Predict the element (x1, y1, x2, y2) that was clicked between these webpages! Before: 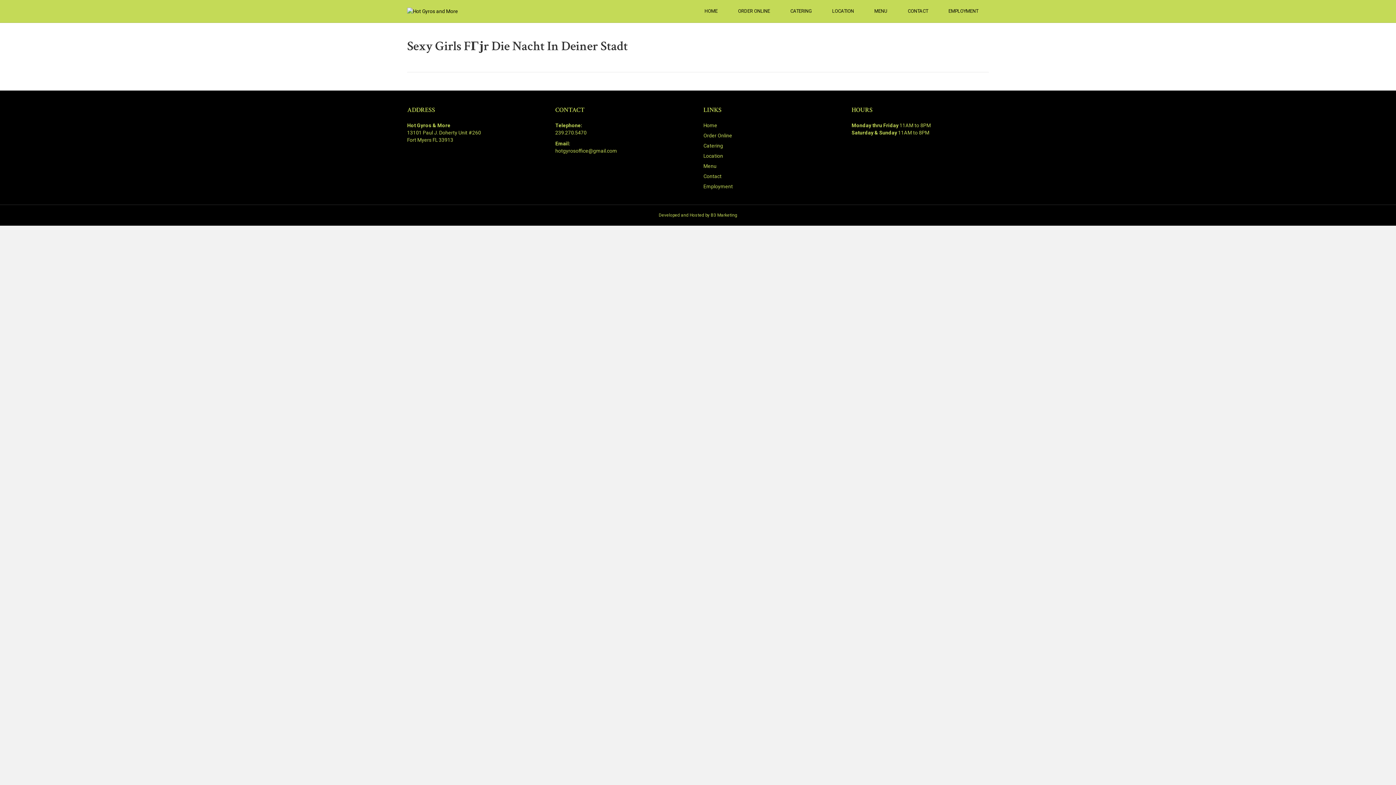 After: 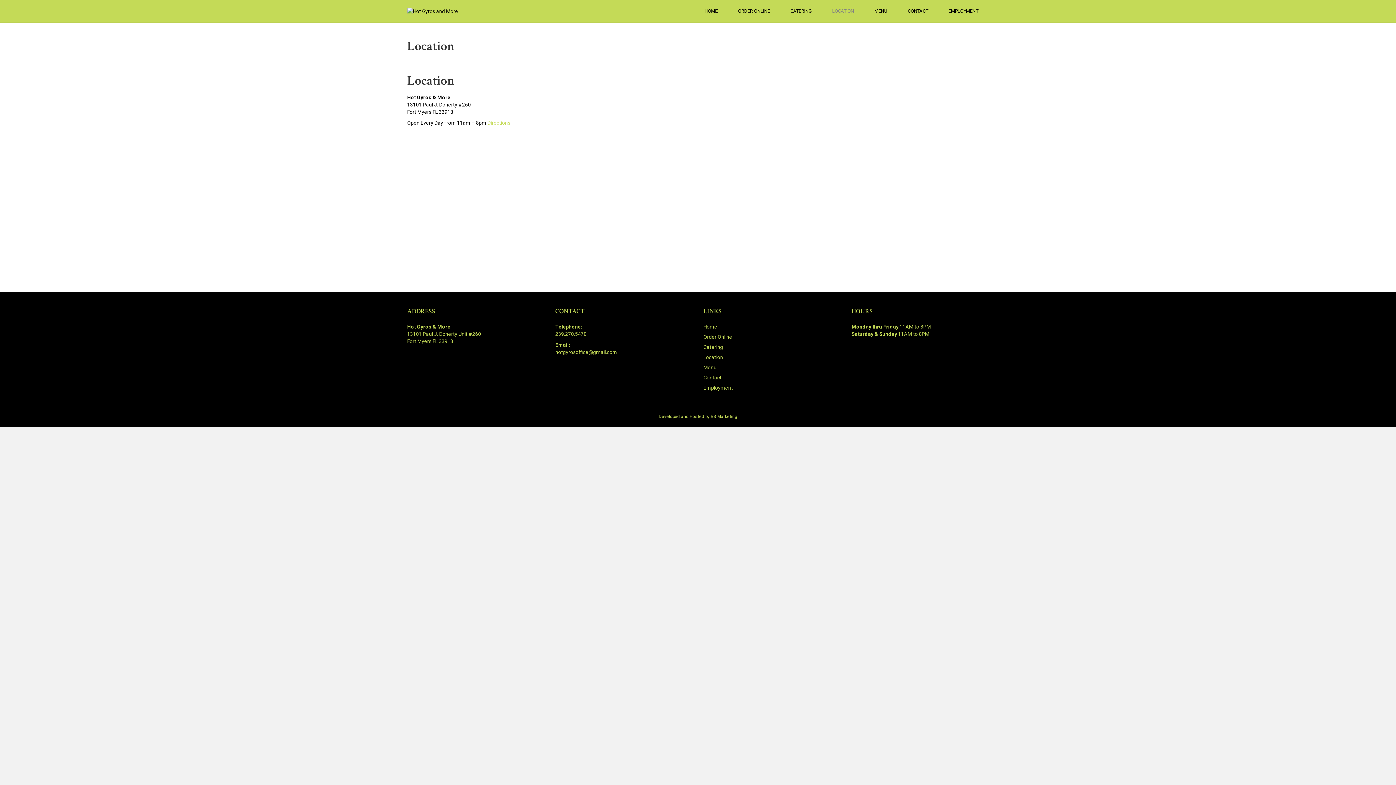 Action: label: Location bbox: (703, 153, 723, 158)